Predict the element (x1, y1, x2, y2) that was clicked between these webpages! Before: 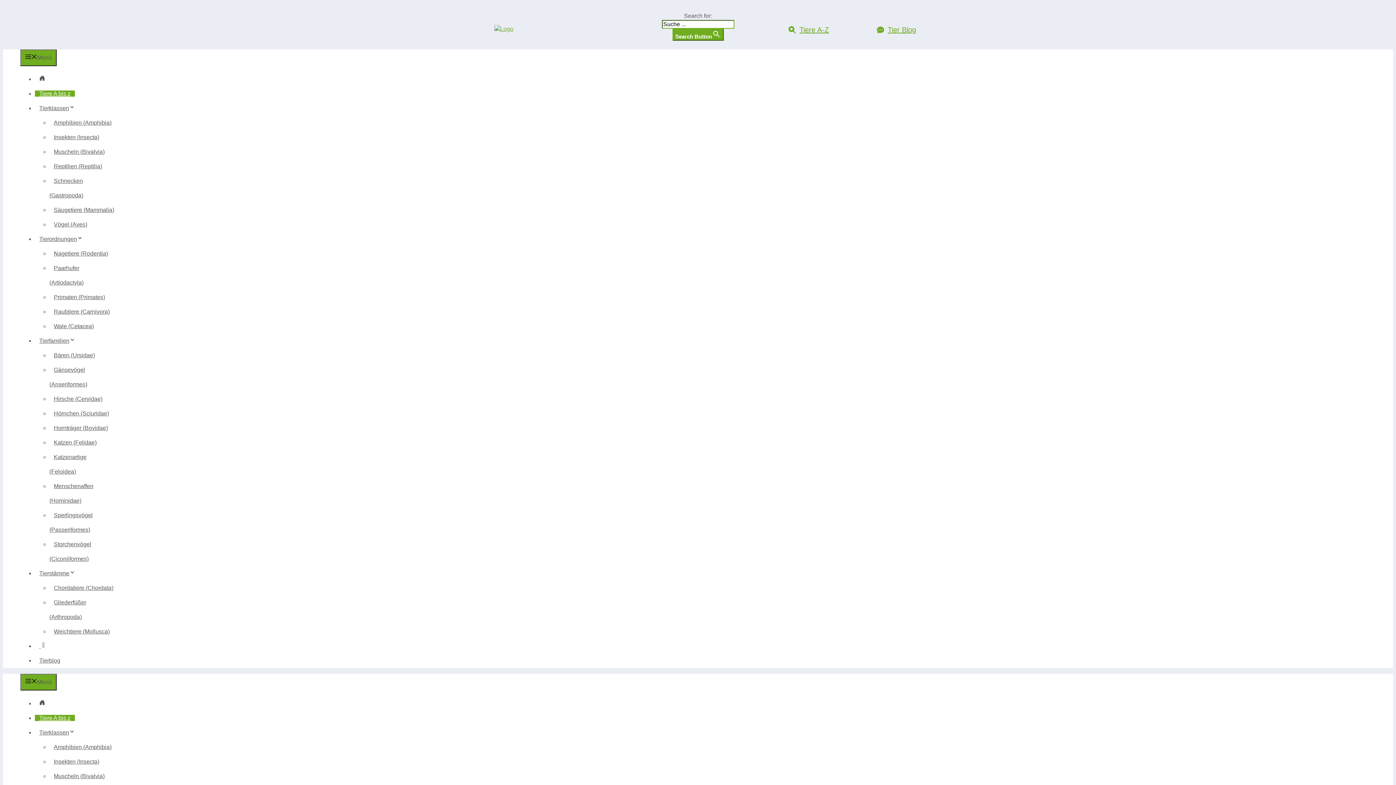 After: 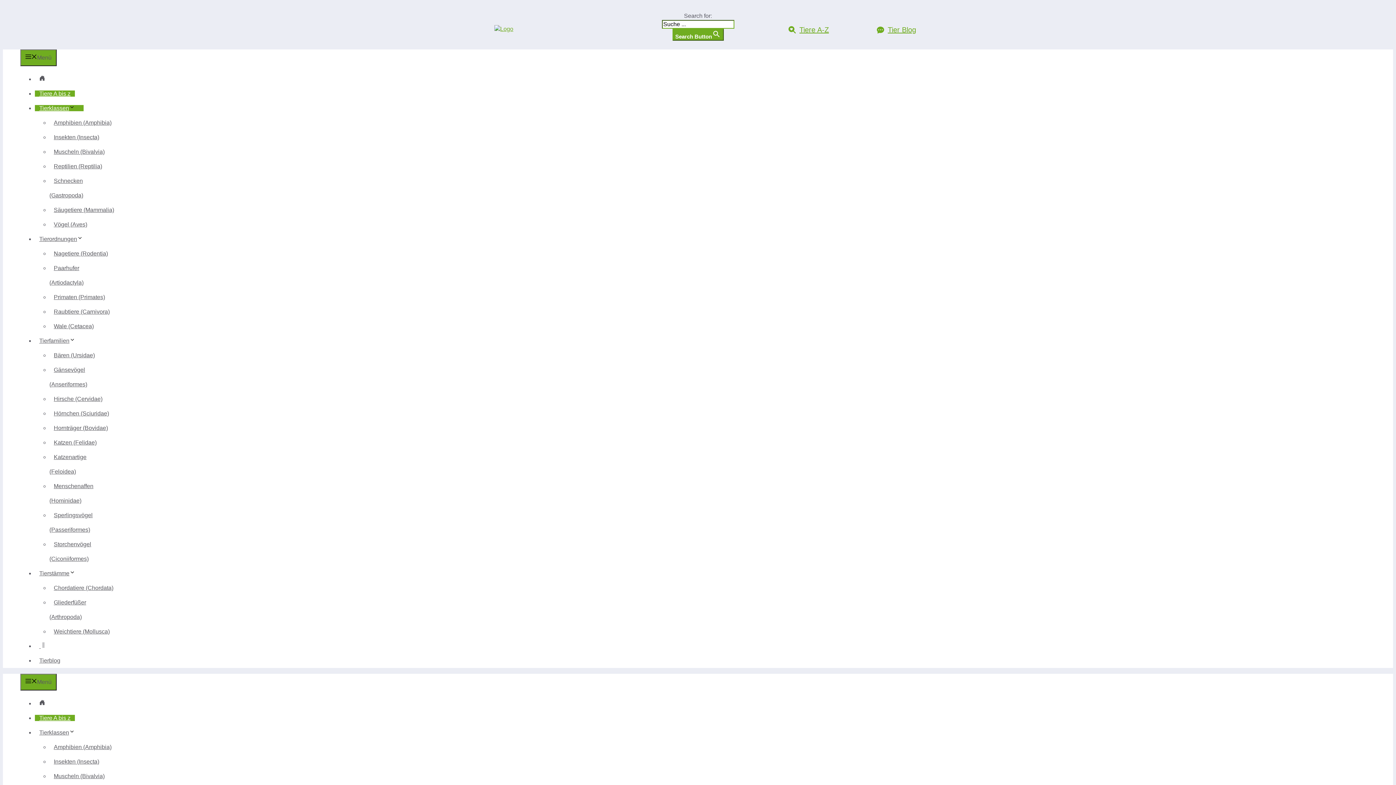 Action: label: Tierklassen bbox: (34, 105, 83, 111)